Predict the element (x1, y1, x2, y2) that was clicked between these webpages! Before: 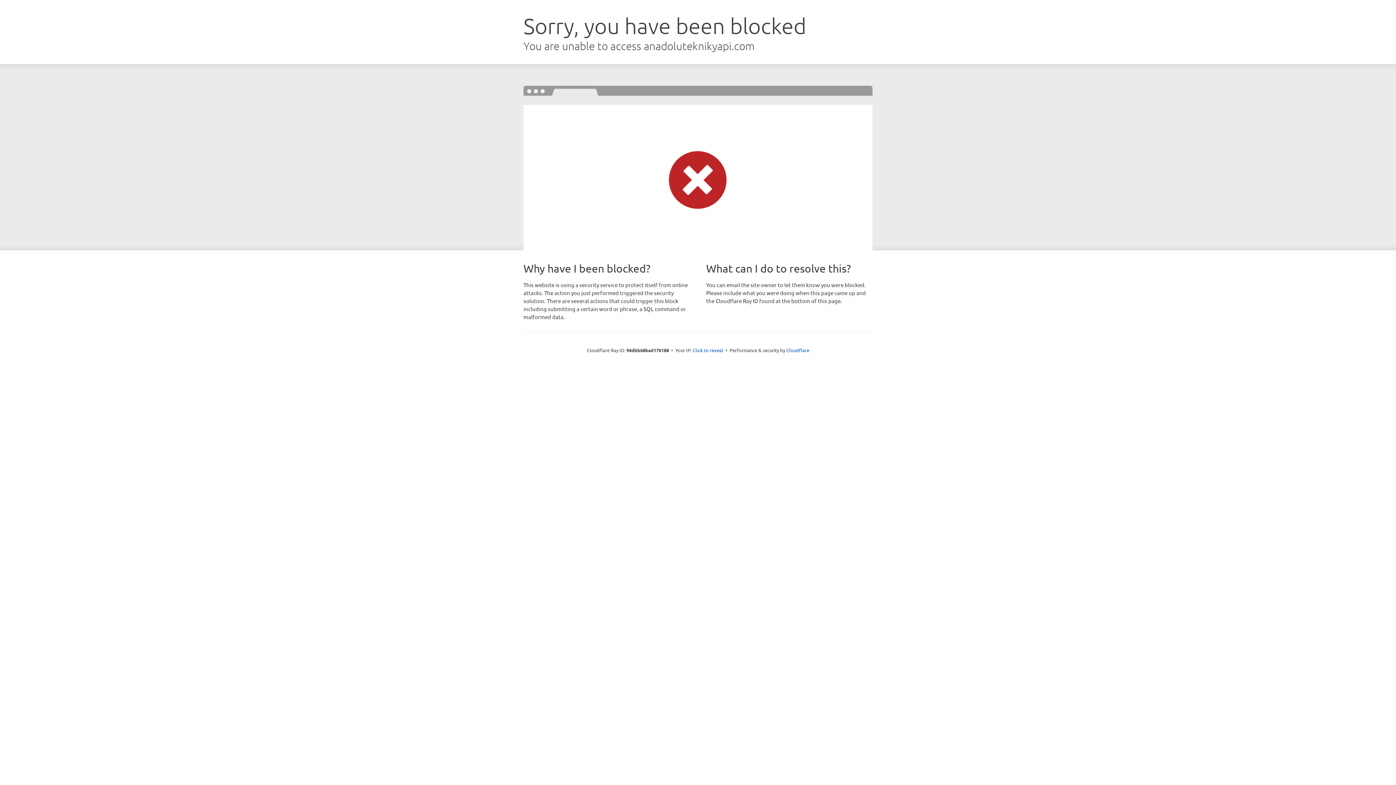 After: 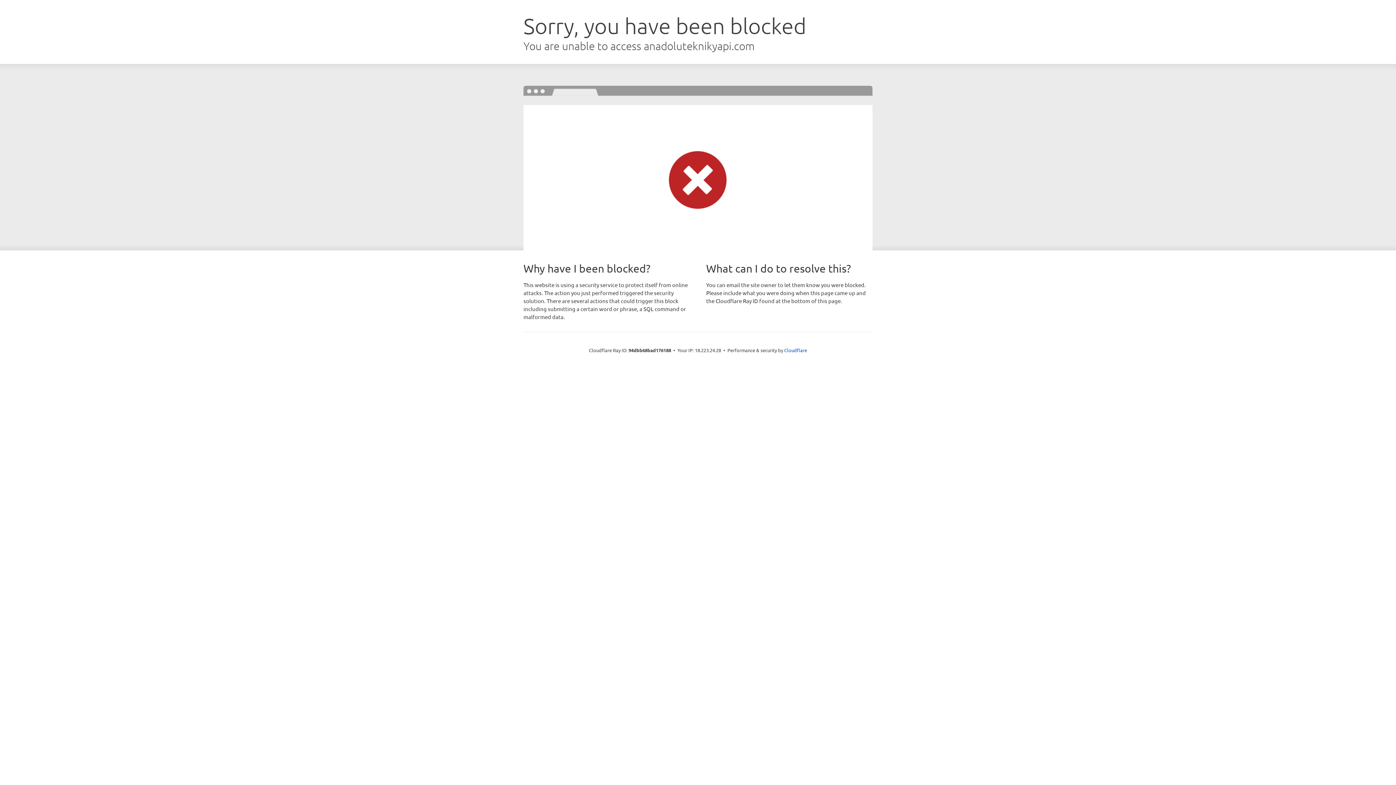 Action: bbox: (692, 346, 723, 353) label: Click to reveal